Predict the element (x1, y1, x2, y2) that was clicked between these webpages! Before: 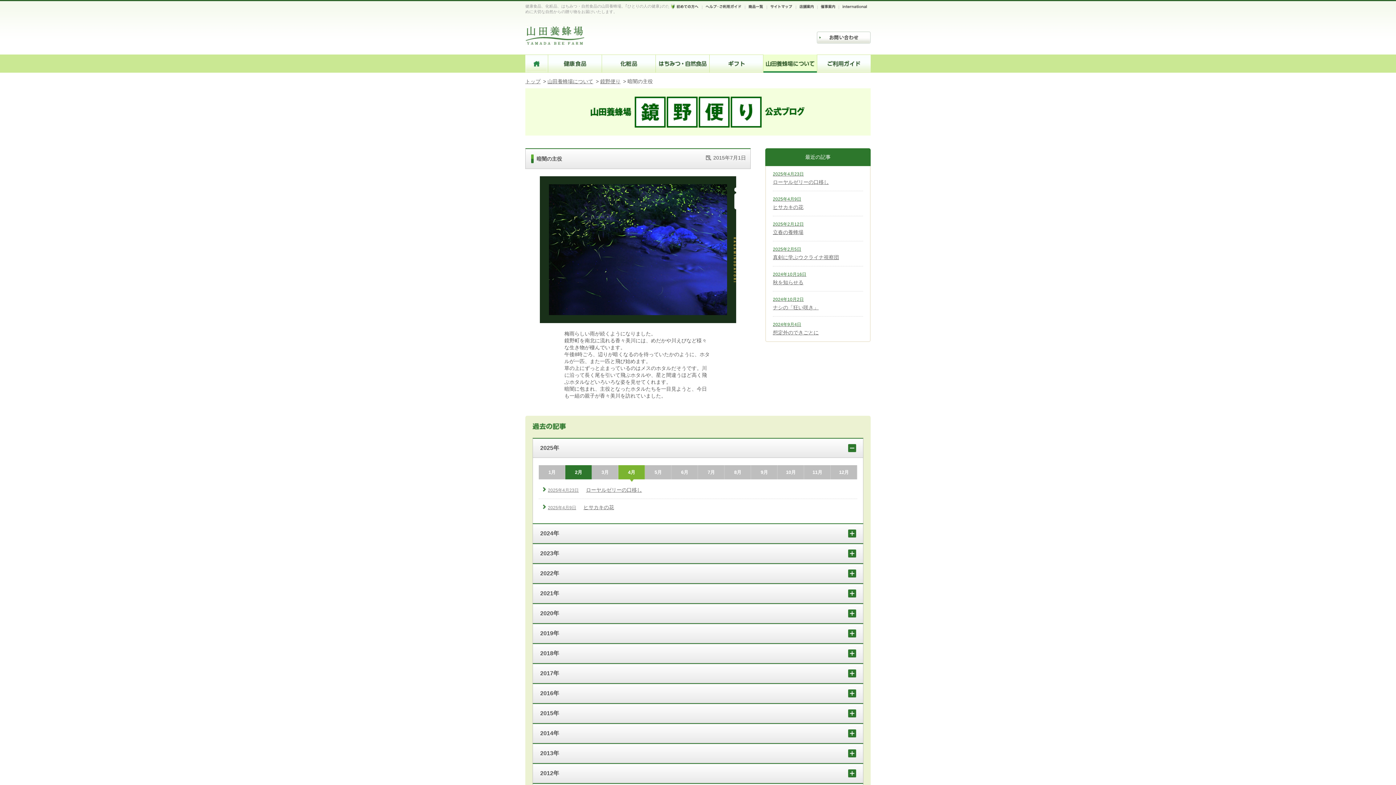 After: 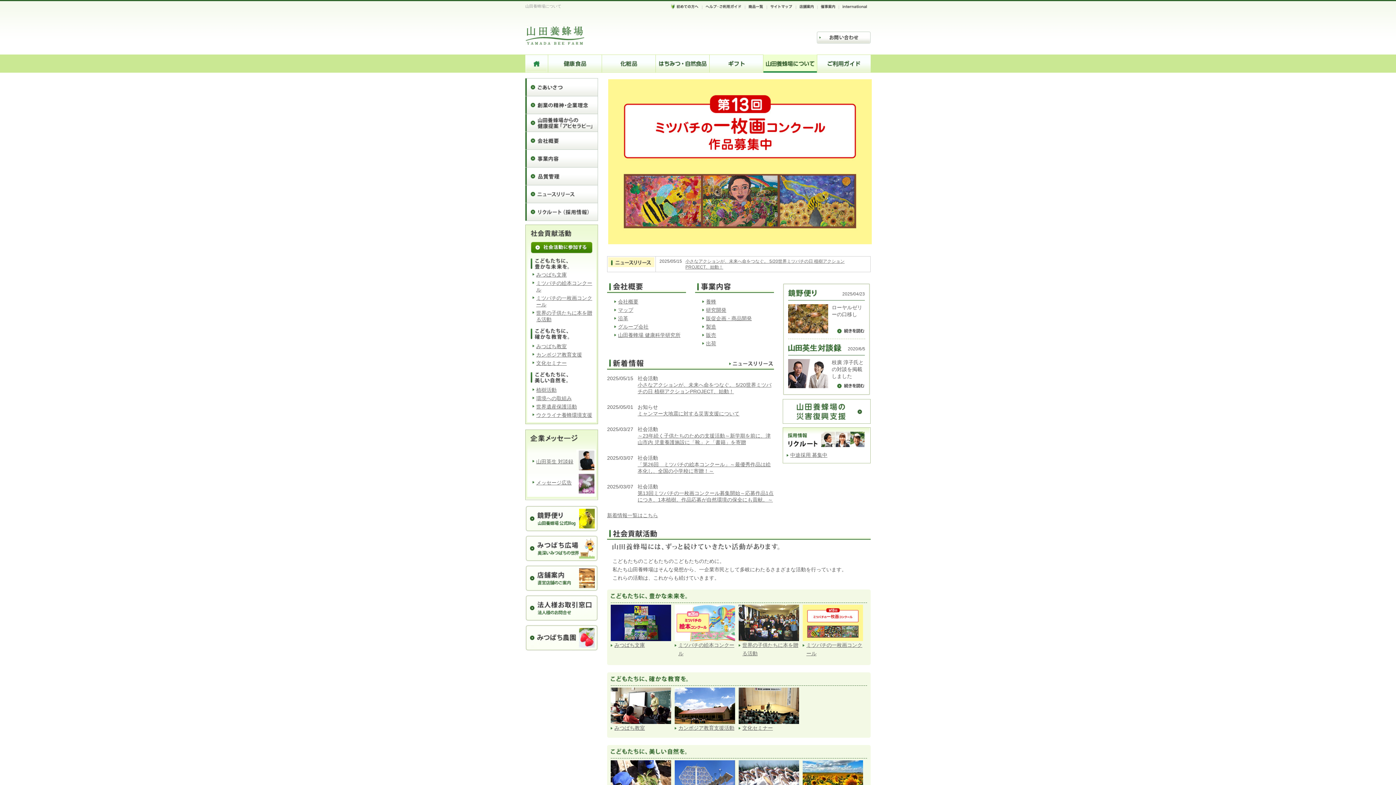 Action: label: 山田養蜂場について bbox: (547, 78, 593, 84)